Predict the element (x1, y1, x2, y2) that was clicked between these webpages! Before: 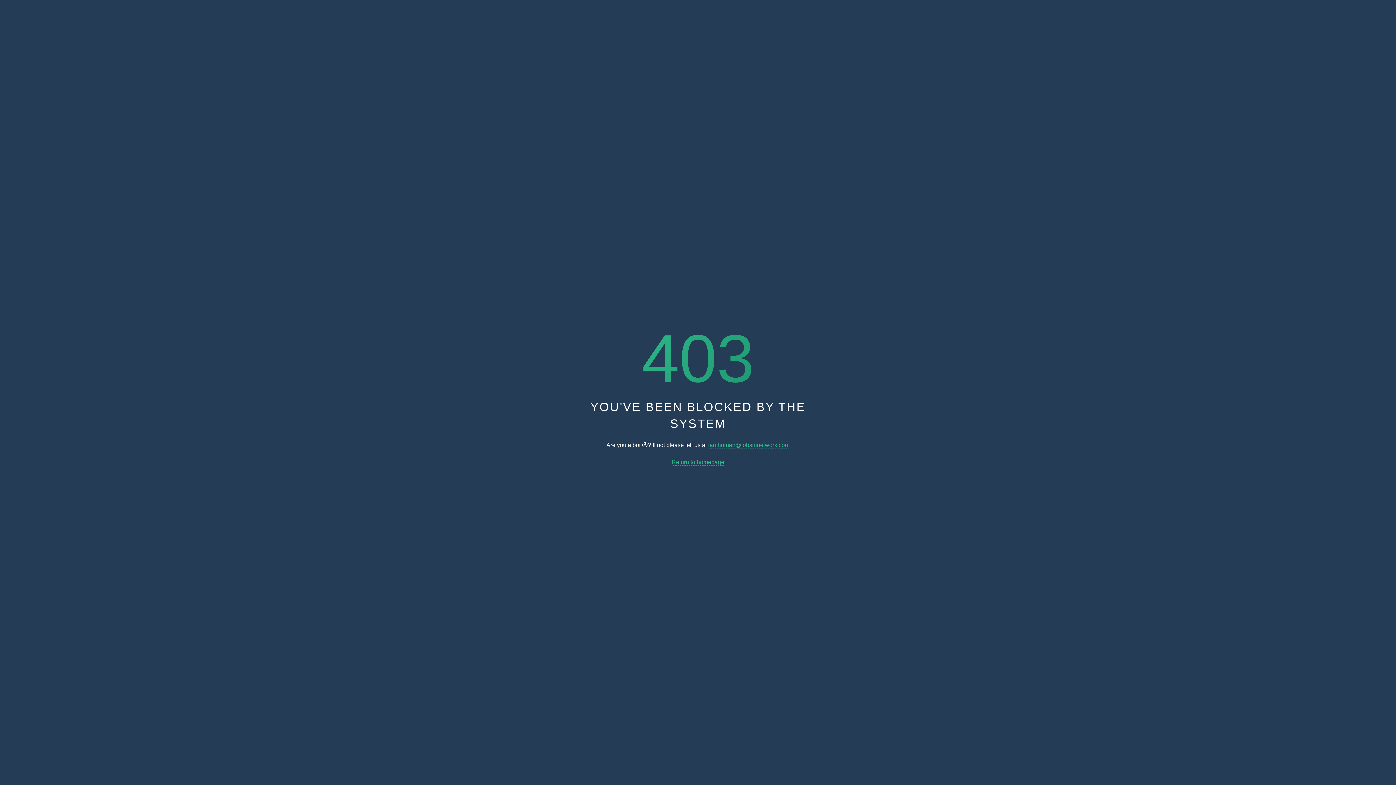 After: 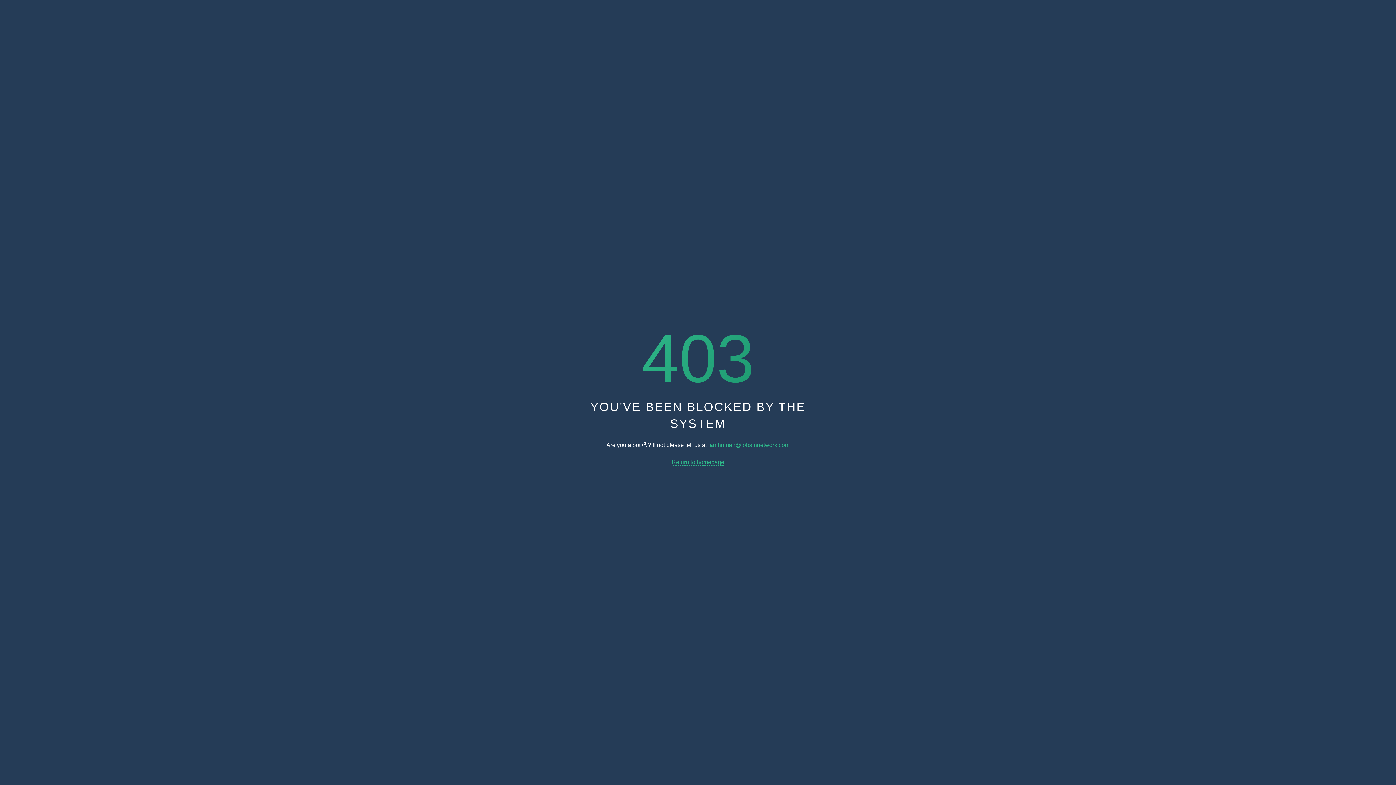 Action: bbox: (708, 442, 789, 448) label: iamhuman@jobsinnetwork.com